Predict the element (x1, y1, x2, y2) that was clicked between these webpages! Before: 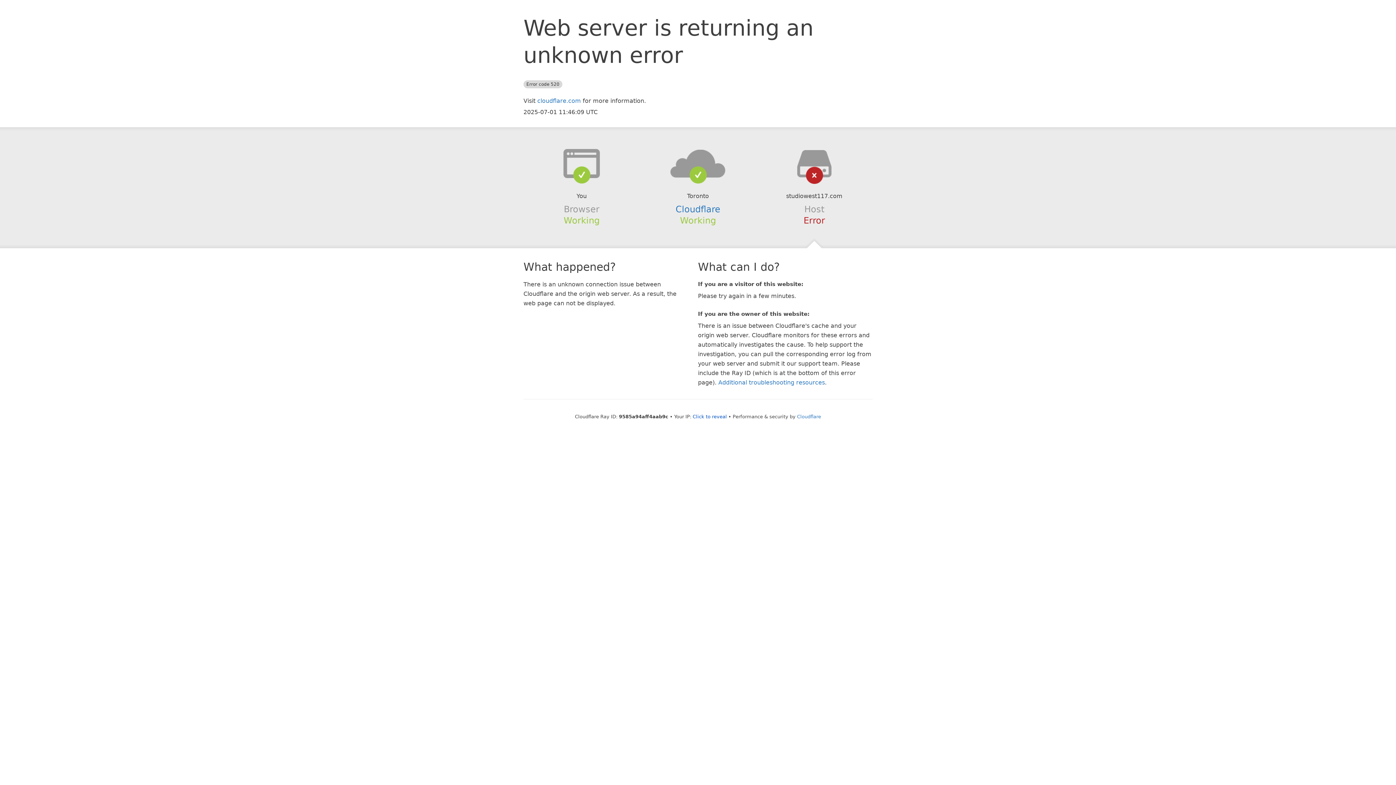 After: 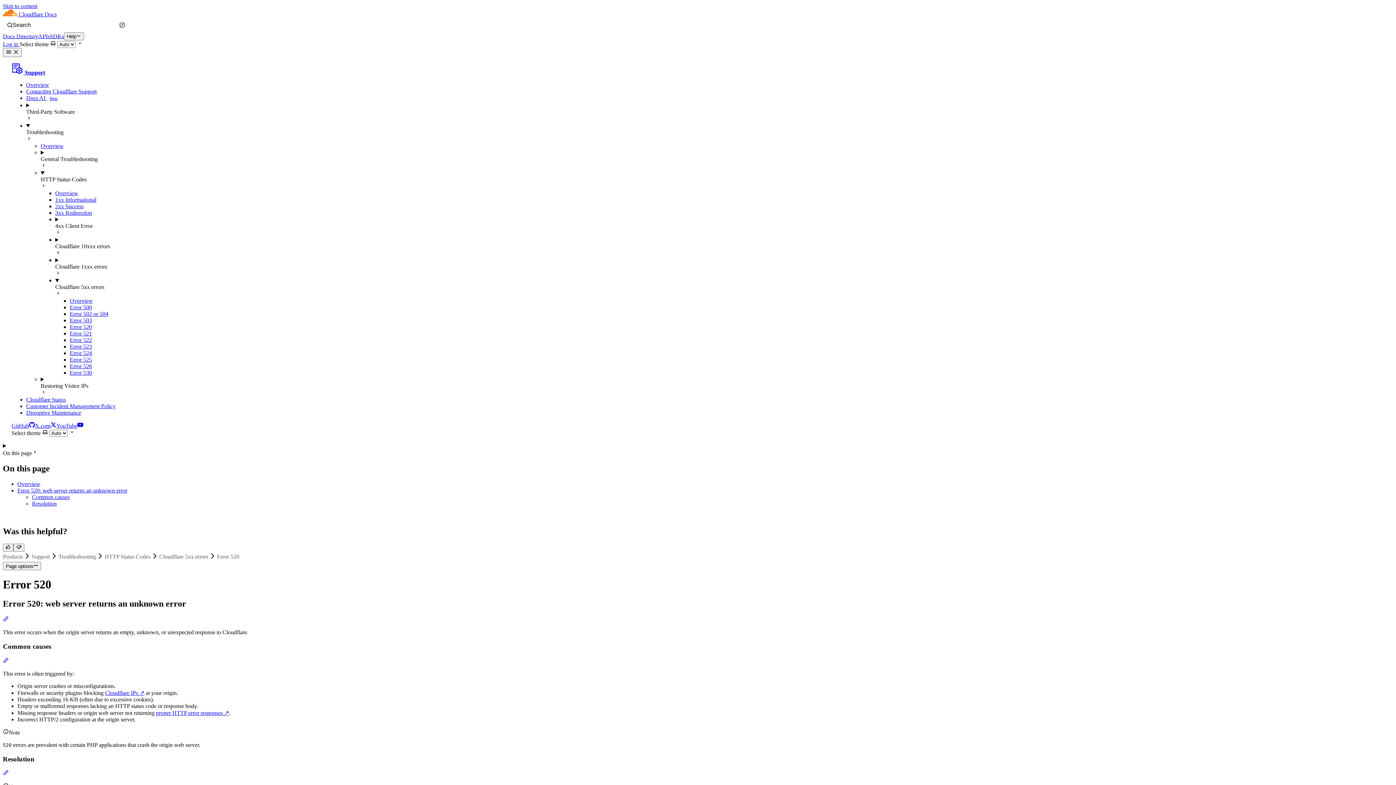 Action: label: Additional troubleshooting resources bbox: (718, 379, 825, 386)